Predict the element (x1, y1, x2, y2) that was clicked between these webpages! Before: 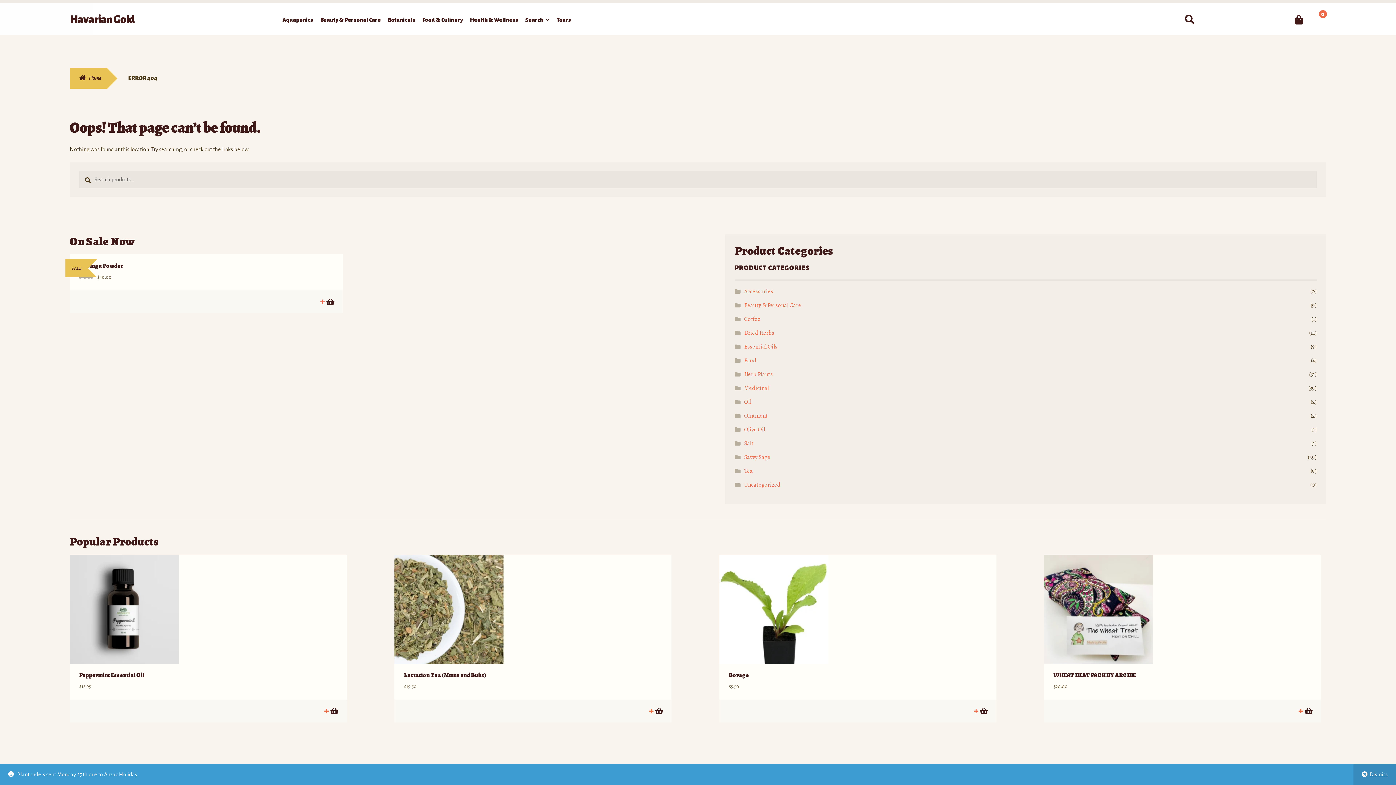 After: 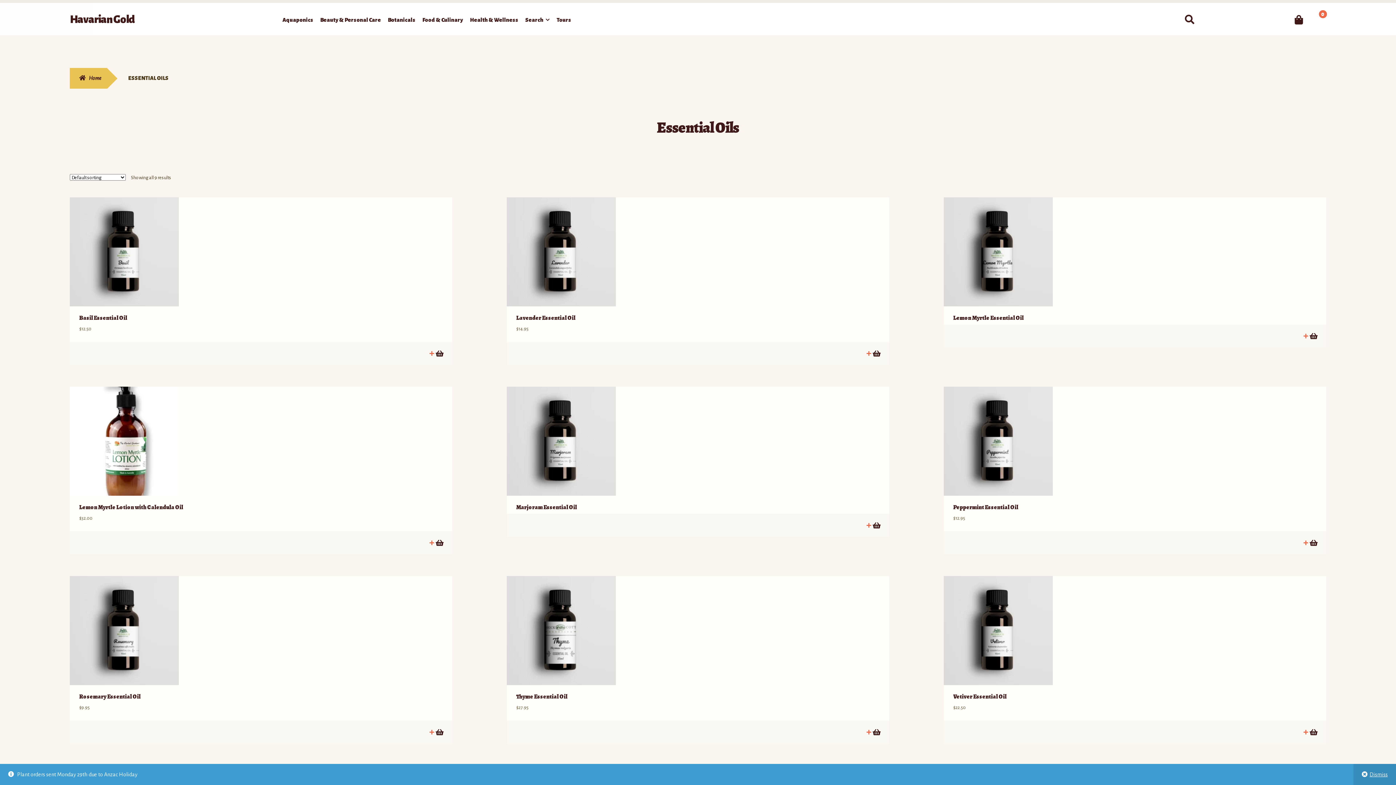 Action: label: Essential Oils bbox: (744, 342, 777, 350)